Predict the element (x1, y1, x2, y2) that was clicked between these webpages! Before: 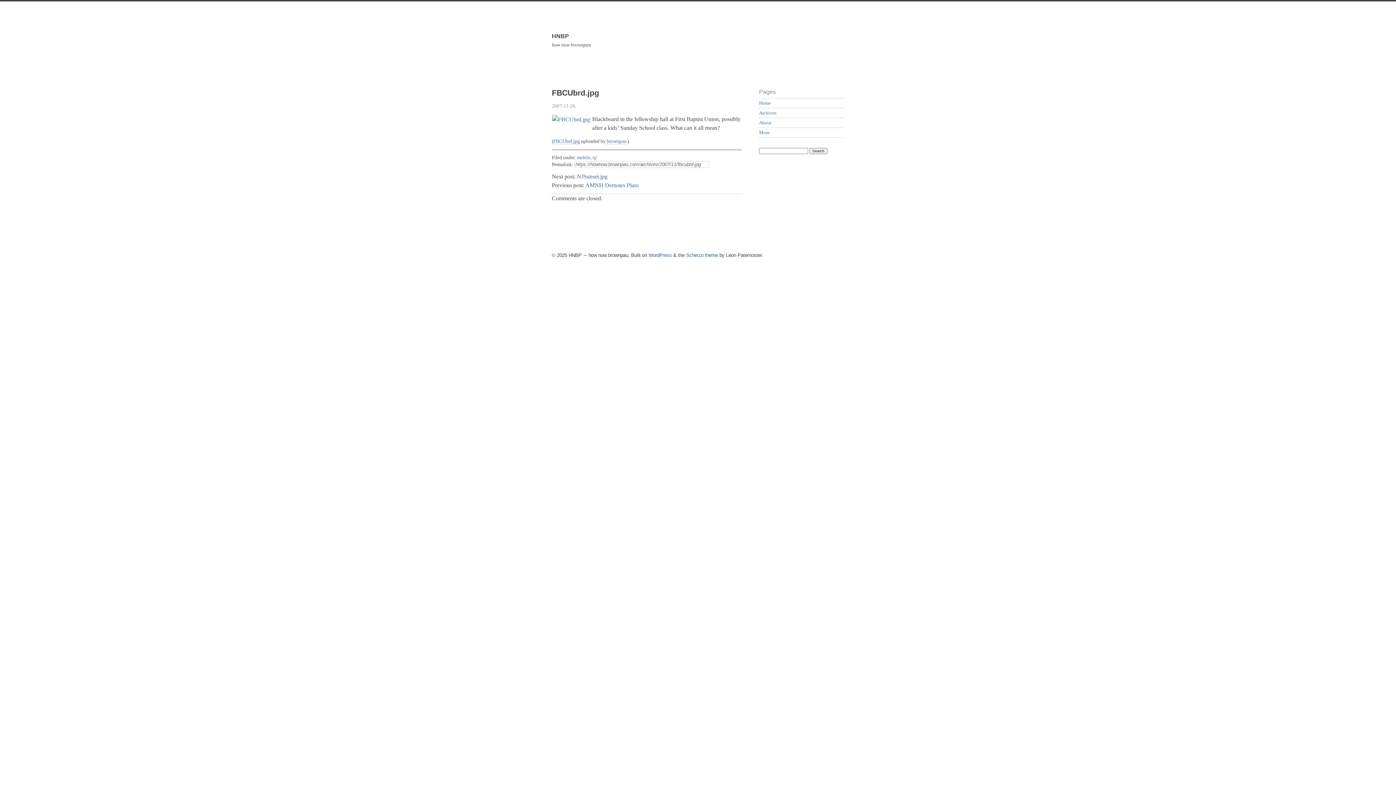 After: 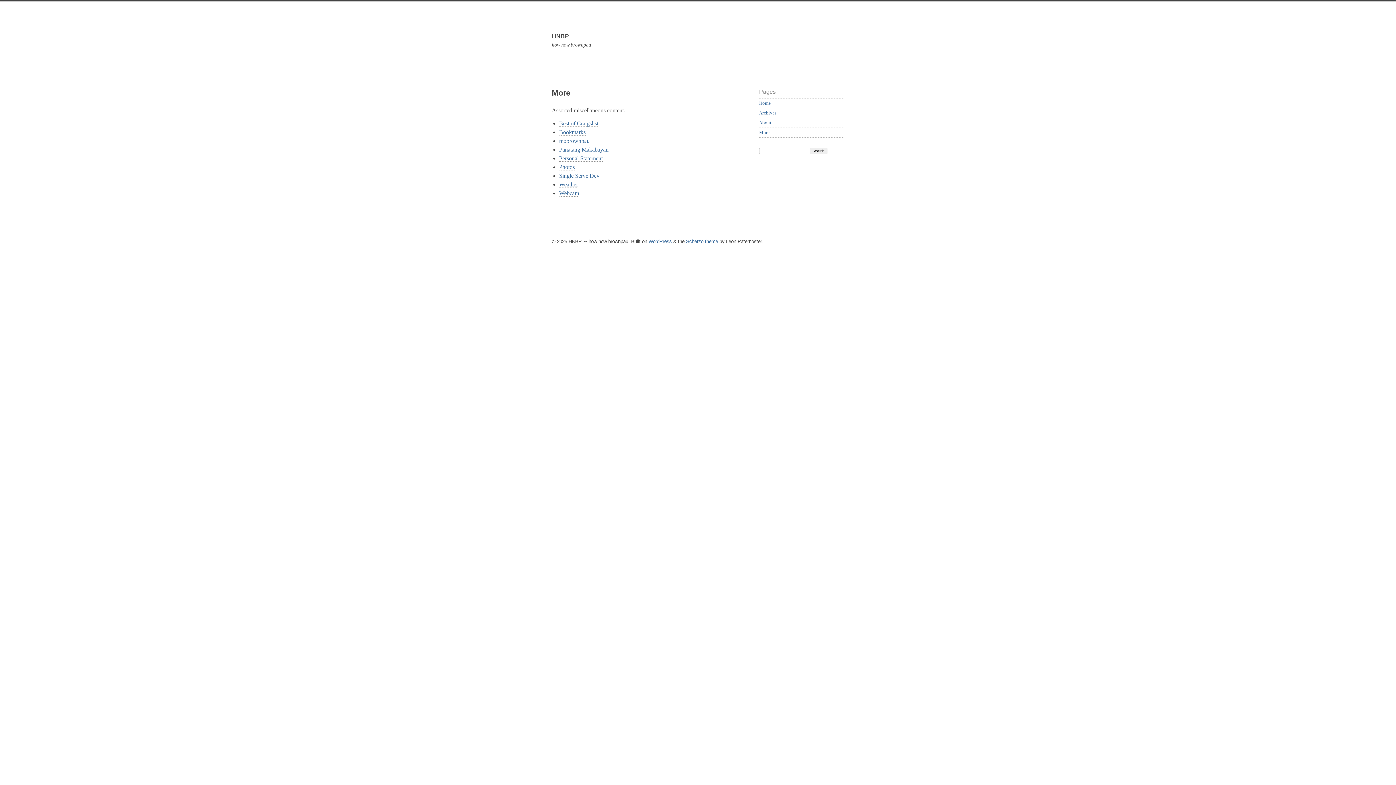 Action: bbox: (759, 129, 769, 135) label: More